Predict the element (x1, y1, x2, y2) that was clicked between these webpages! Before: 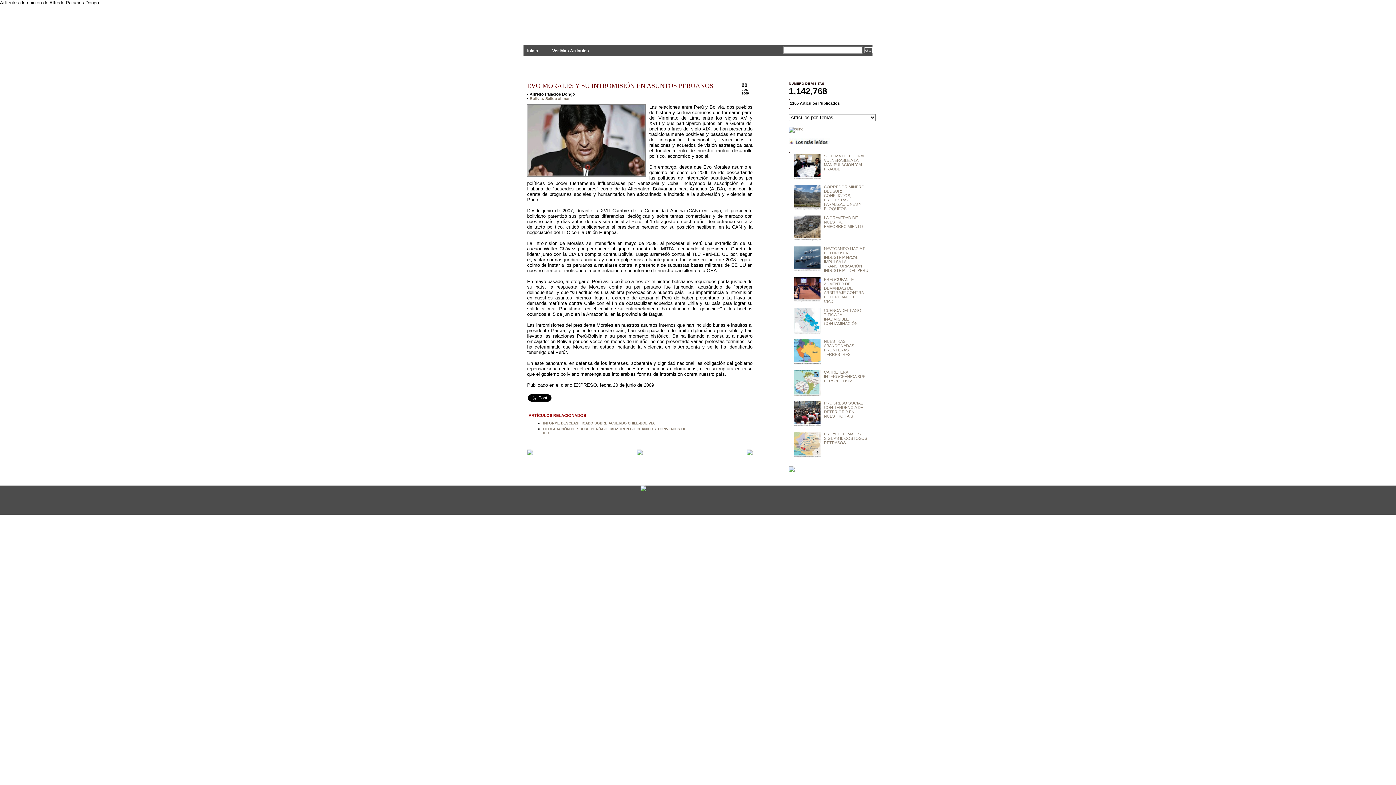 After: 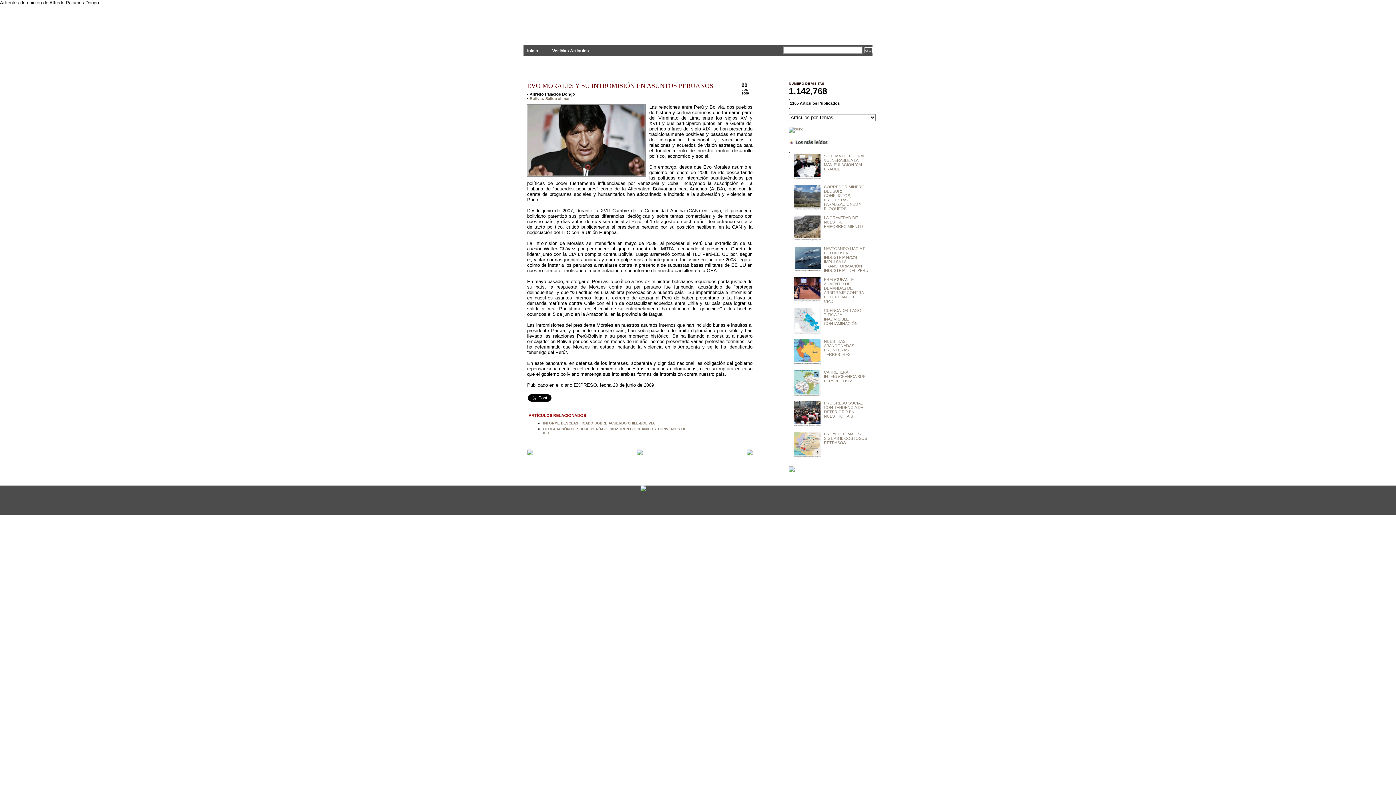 Action: bbox: (794, 269, 822, 273)